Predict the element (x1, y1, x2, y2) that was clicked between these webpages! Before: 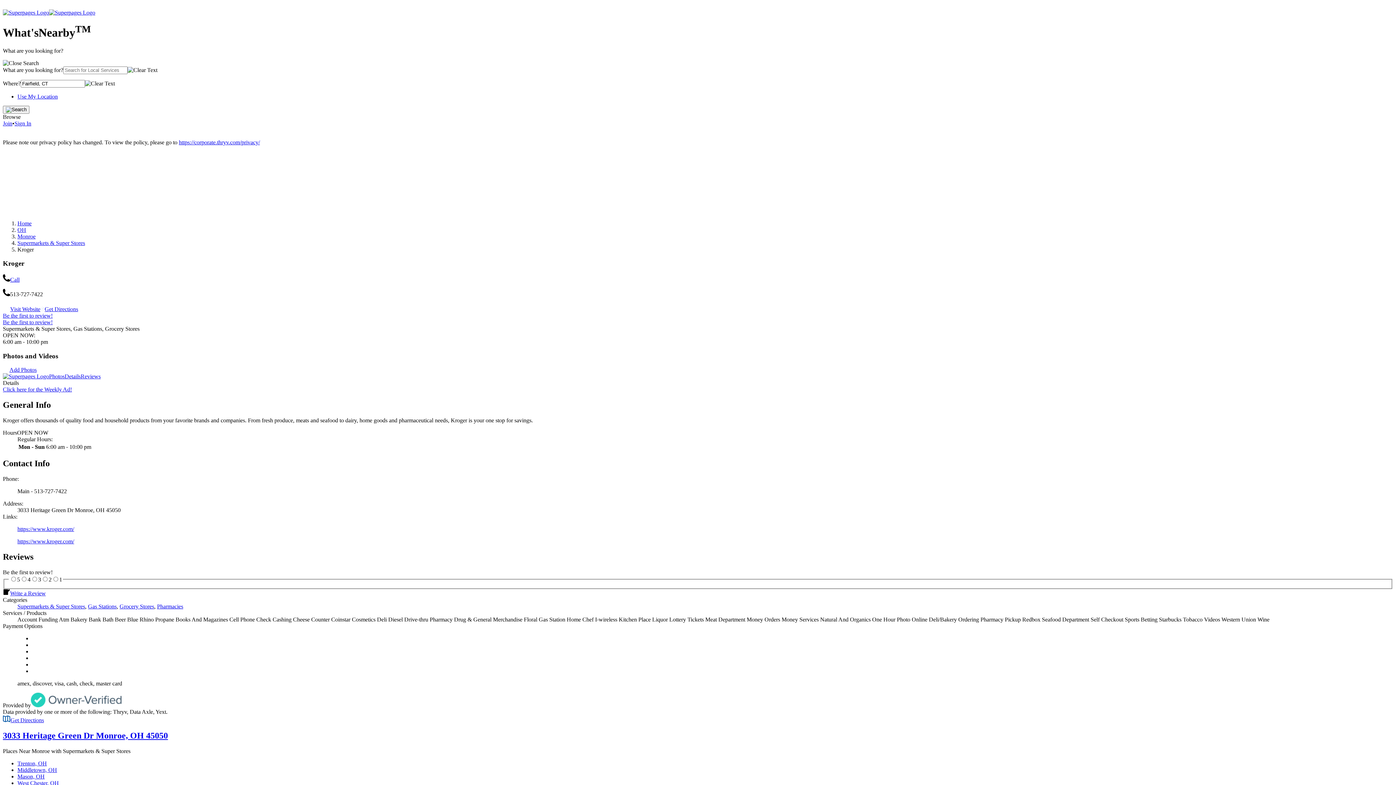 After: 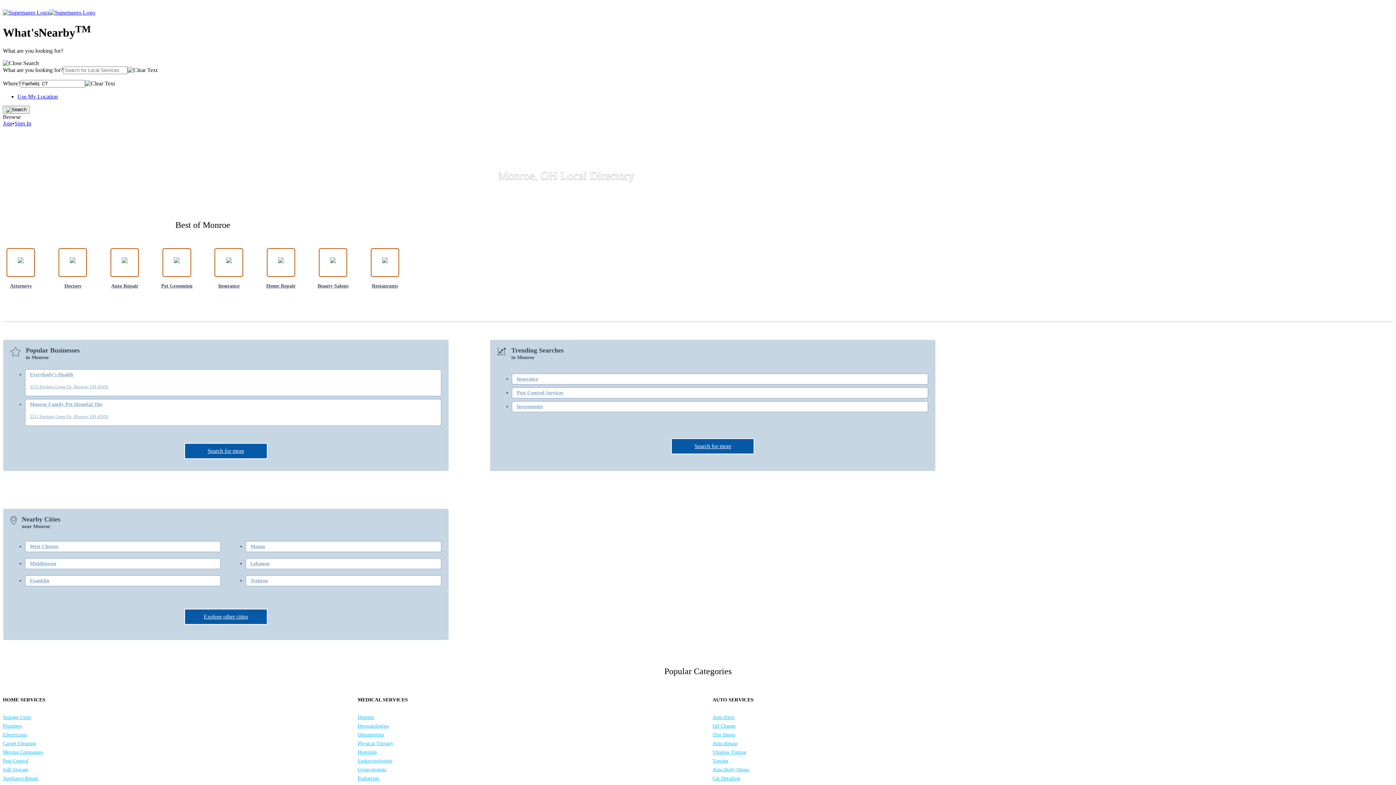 Action: bbox: (17, 233, 35, 239) label: Monroe